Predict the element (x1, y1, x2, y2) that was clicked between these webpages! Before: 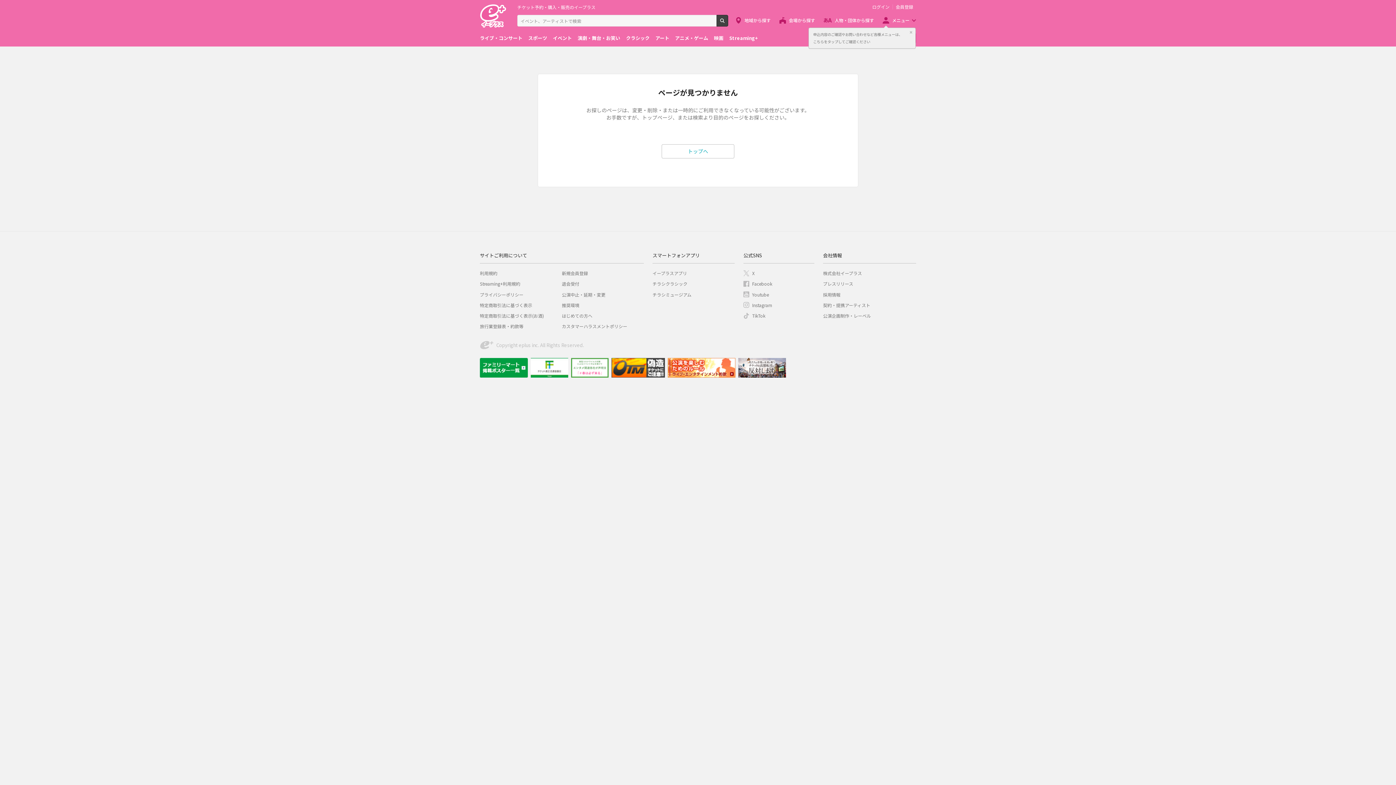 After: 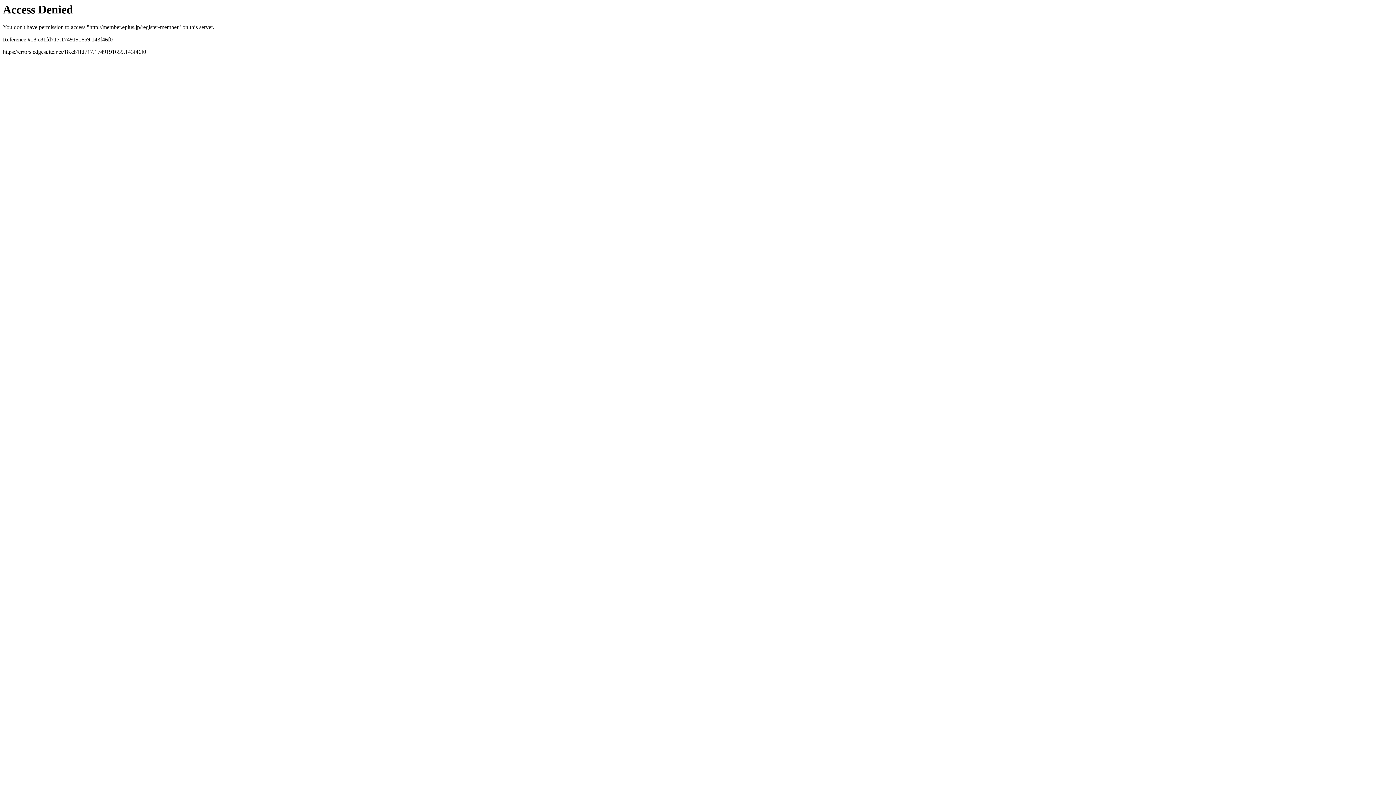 Action: label: 新規会員登録 bbox: (562, 270, 588, 276)